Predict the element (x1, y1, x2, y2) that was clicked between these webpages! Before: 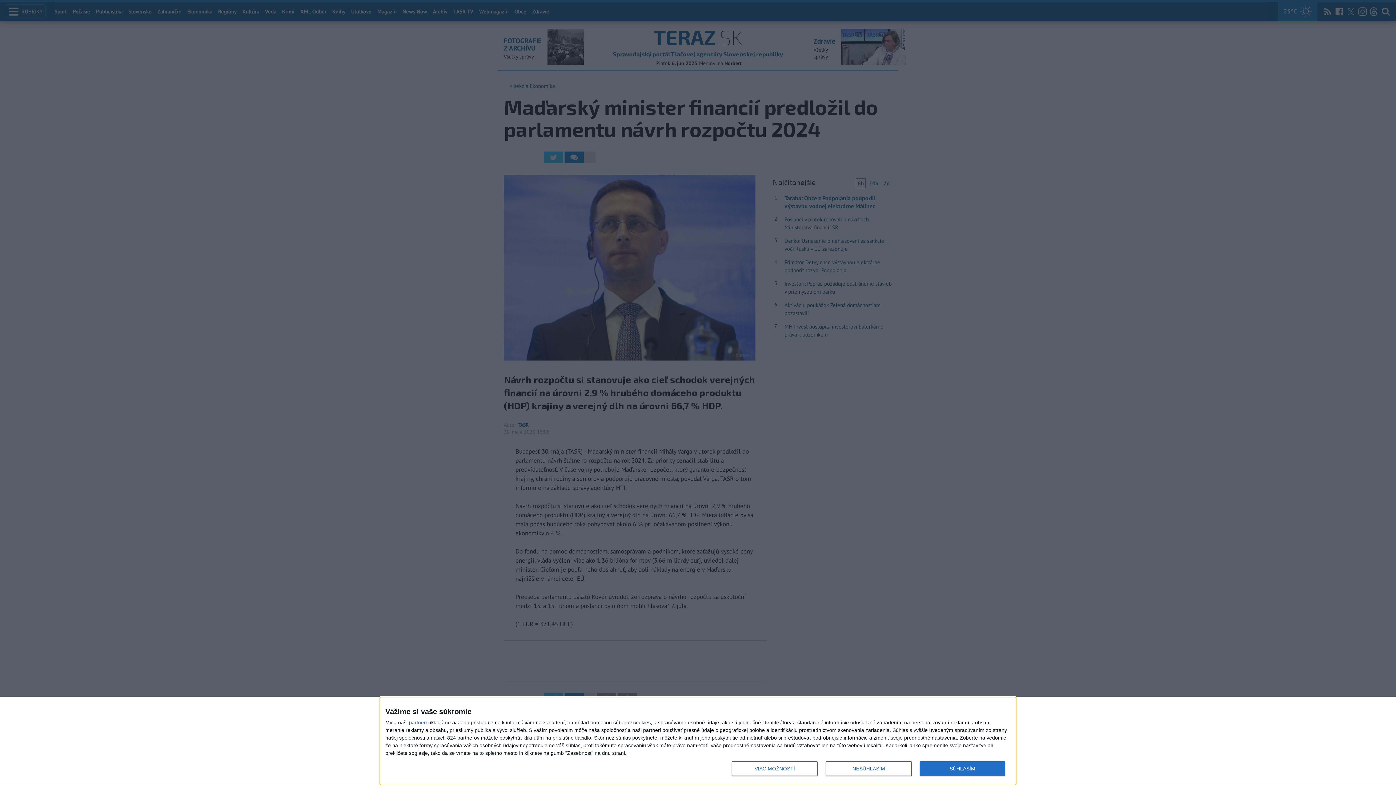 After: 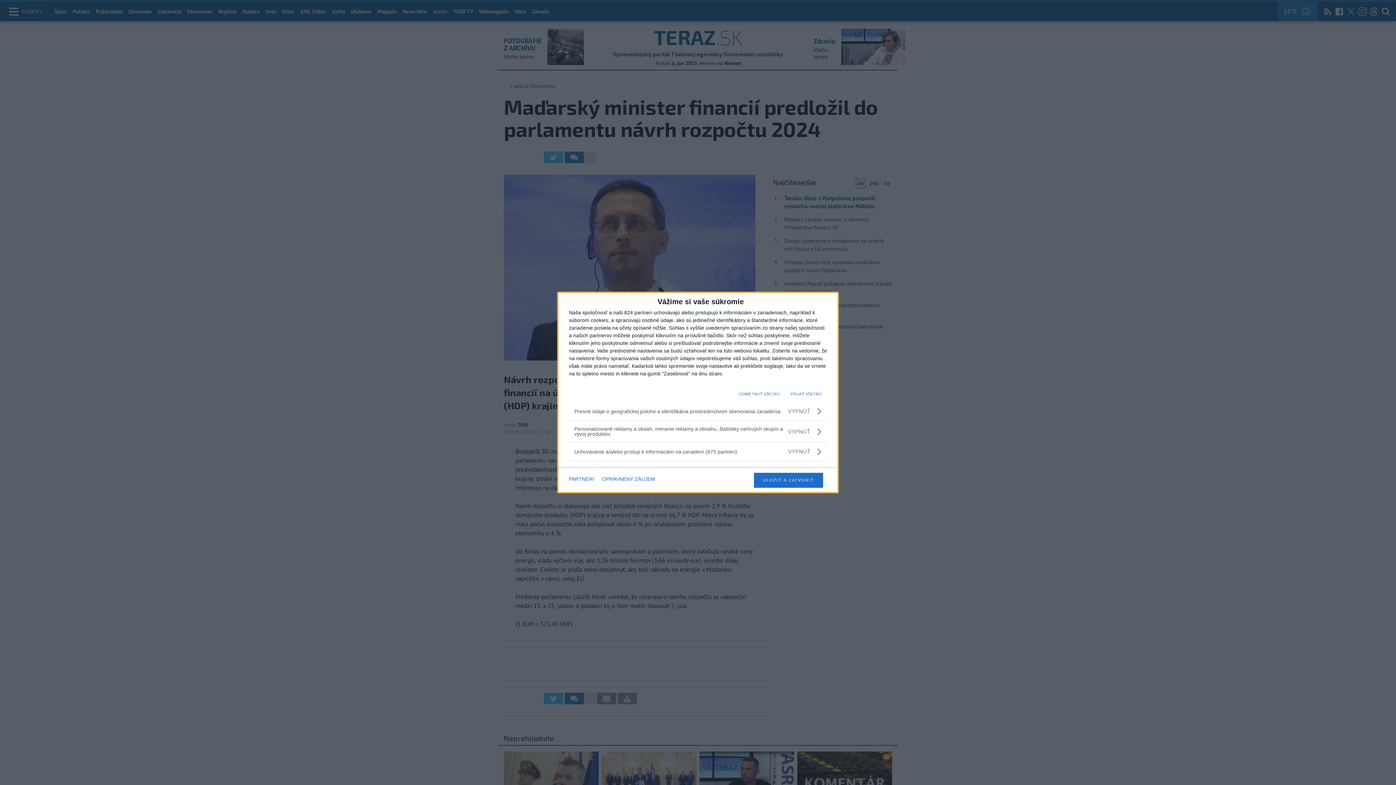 Action: bbox: (732, 761, 817, 776) label: VIAC MOŽNOSTÍ